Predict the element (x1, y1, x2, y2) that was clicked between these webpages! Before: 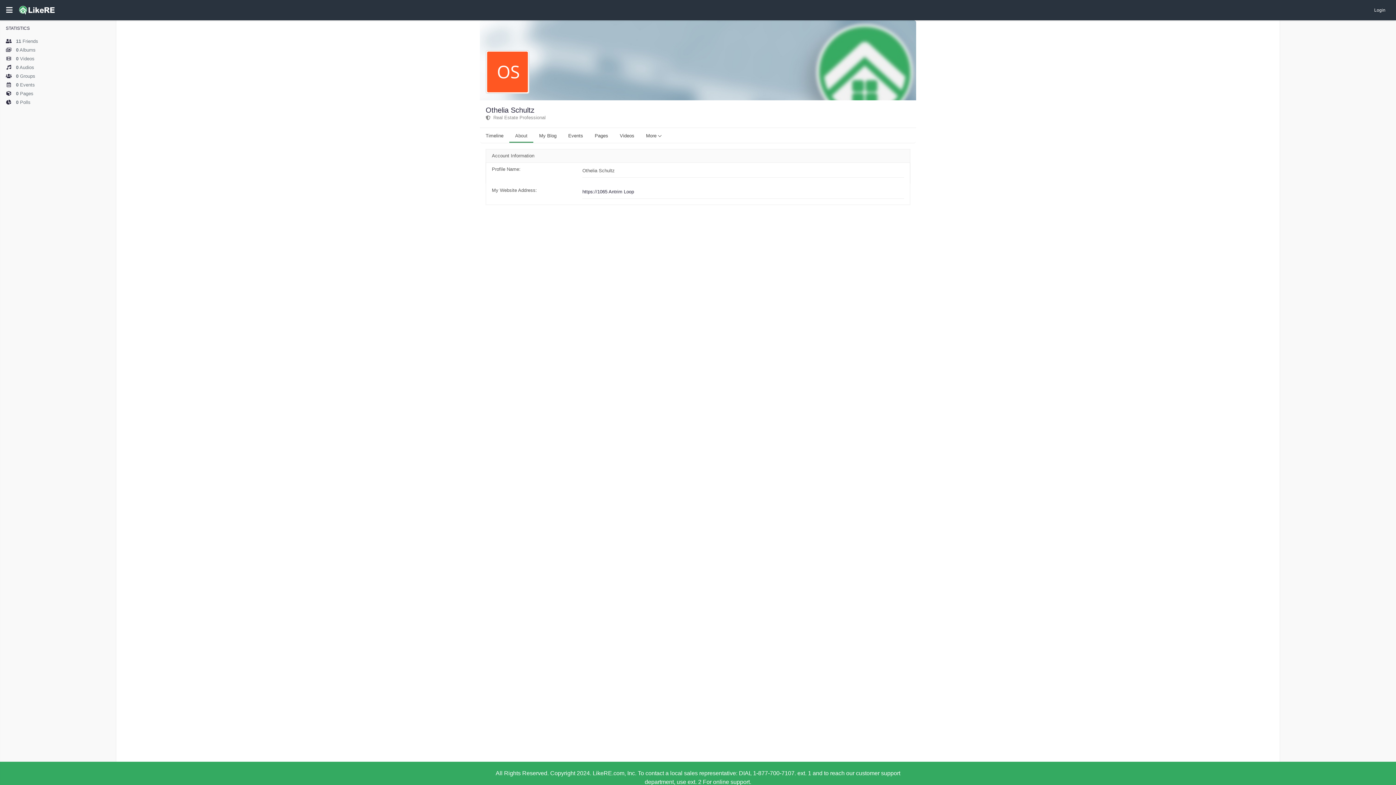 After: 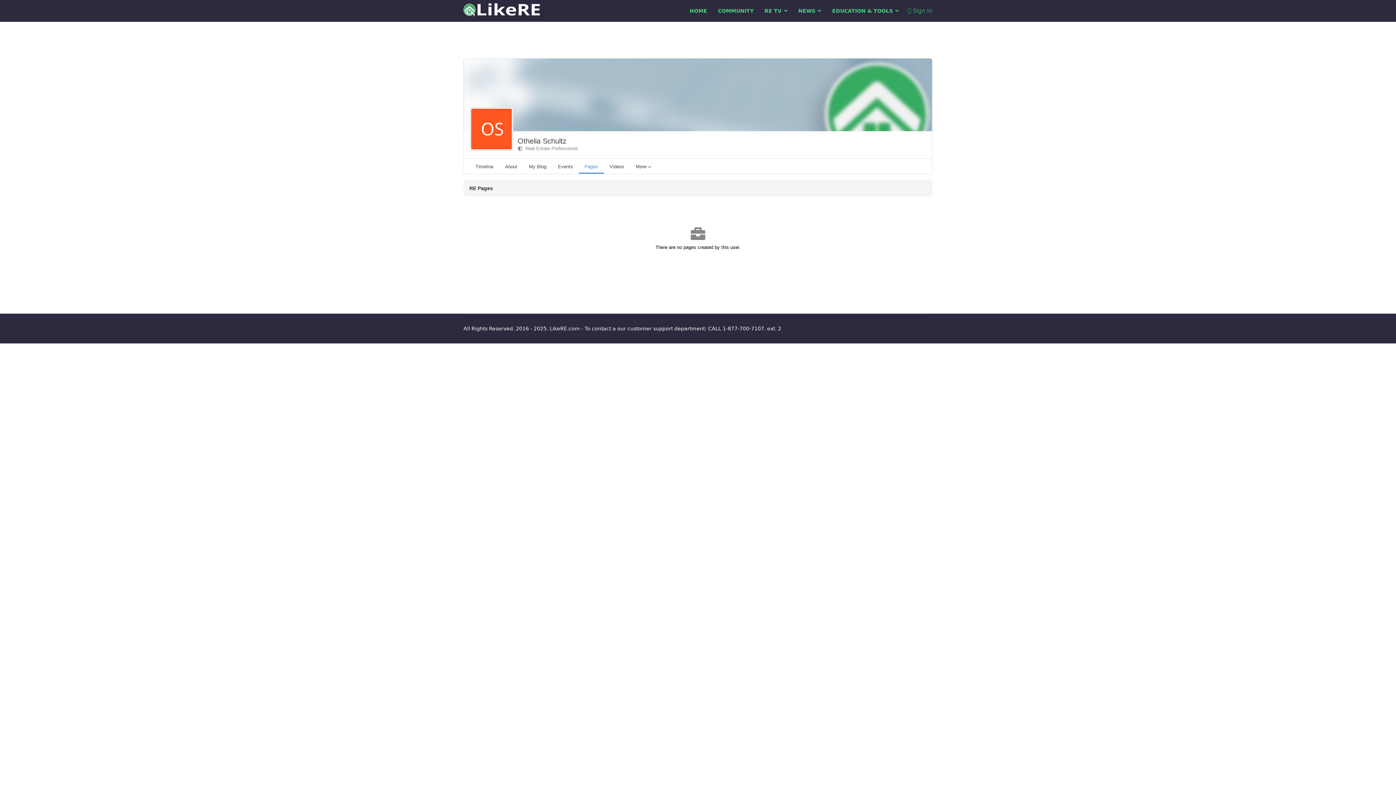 Action: bbox: (5, 90, 110, 97) label:  0 Pages